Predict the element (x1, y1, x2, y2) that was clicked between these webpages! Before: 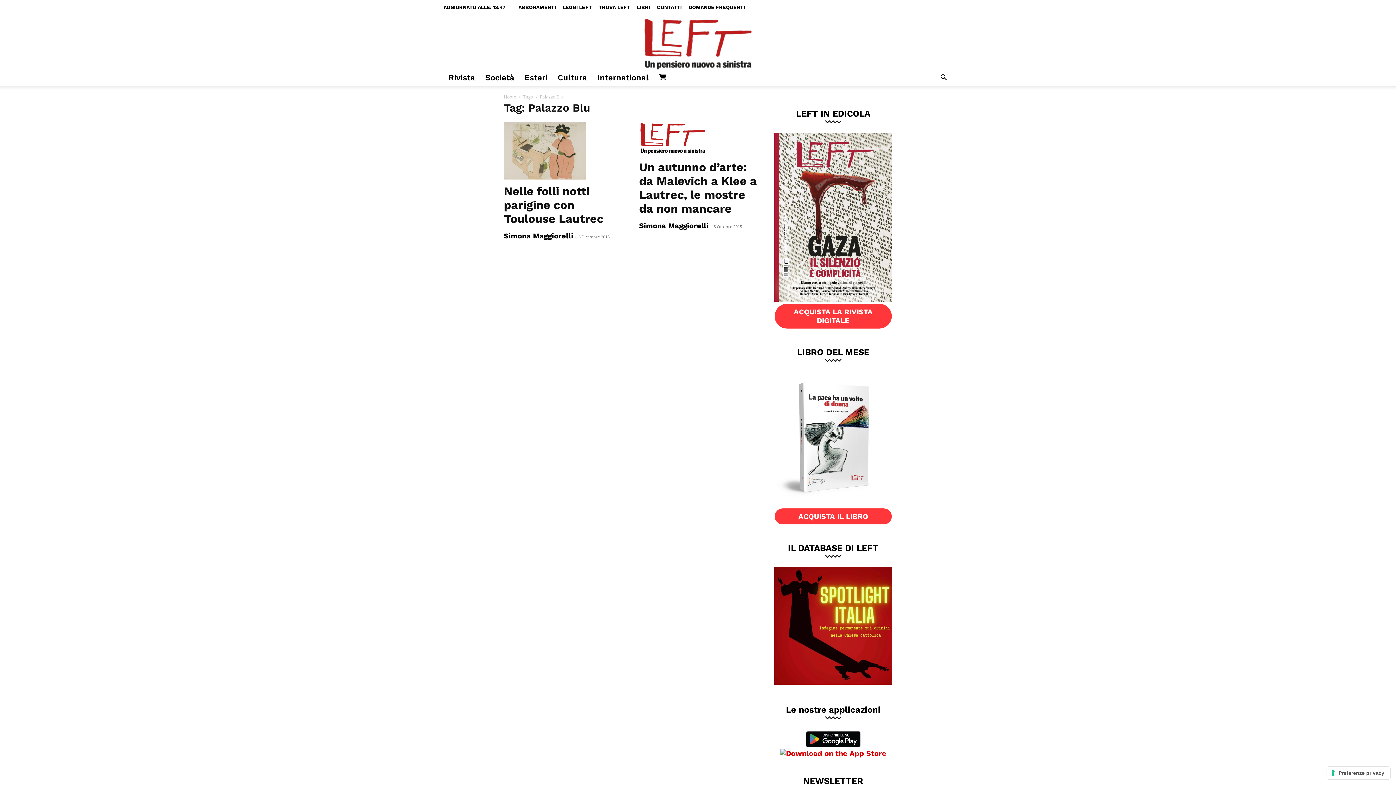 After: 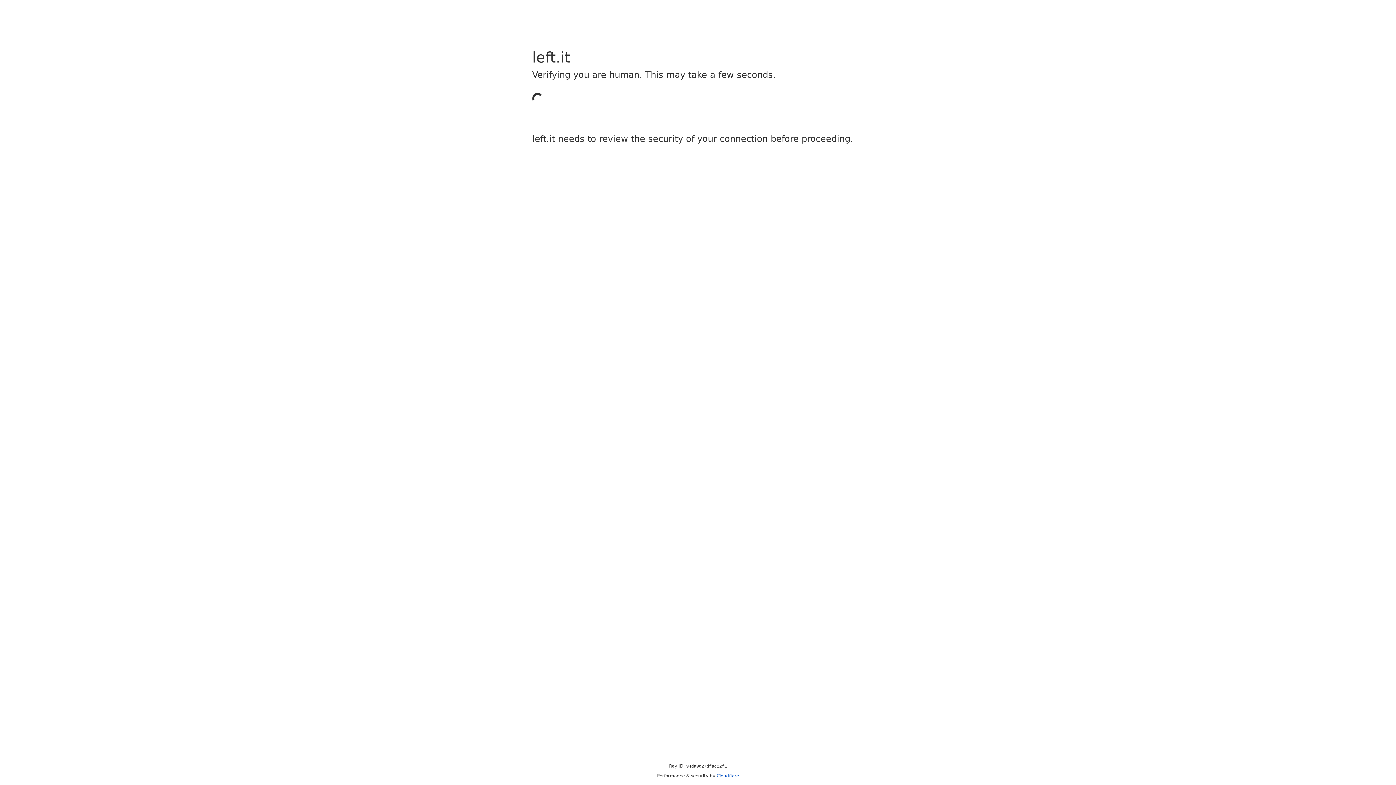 Action: label: Cultura bbox: (552, 69, 592, 85)